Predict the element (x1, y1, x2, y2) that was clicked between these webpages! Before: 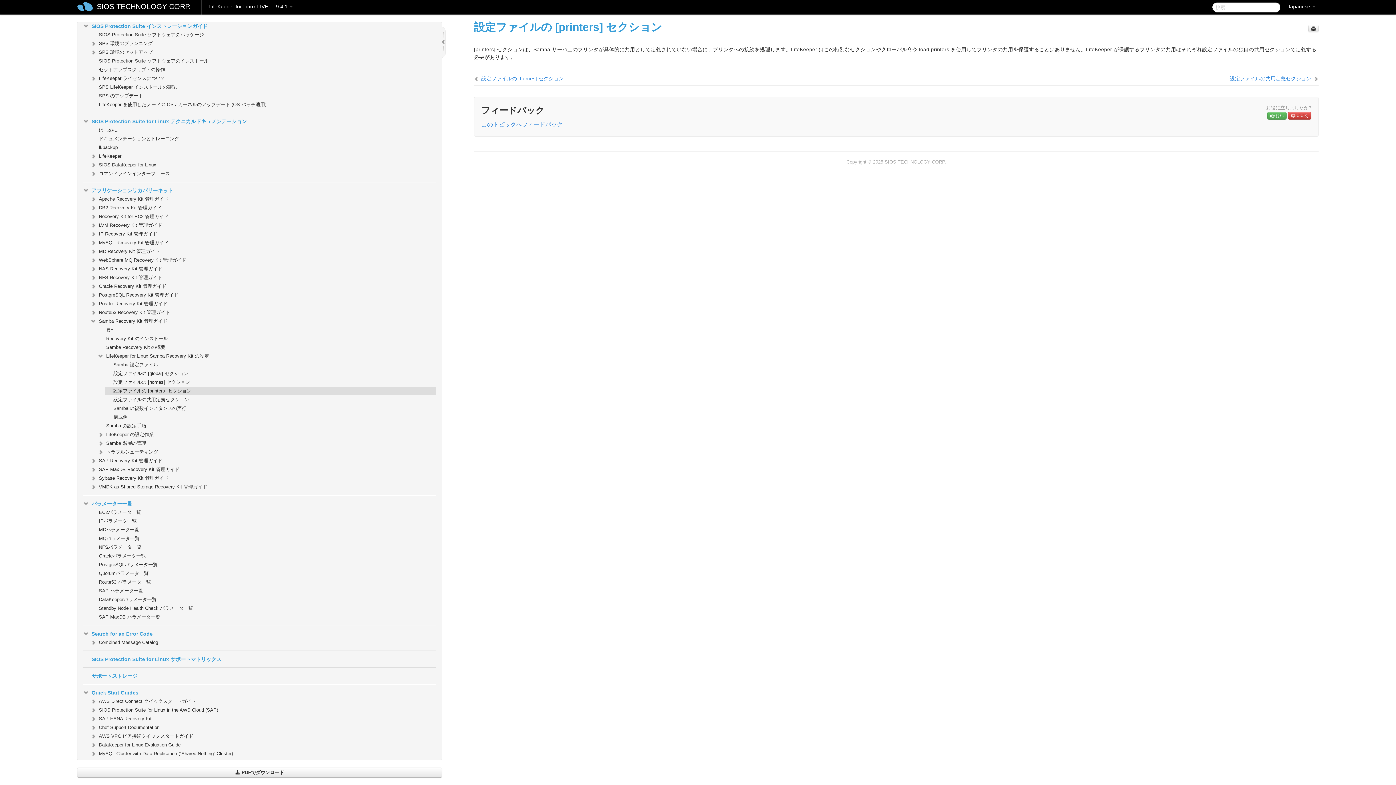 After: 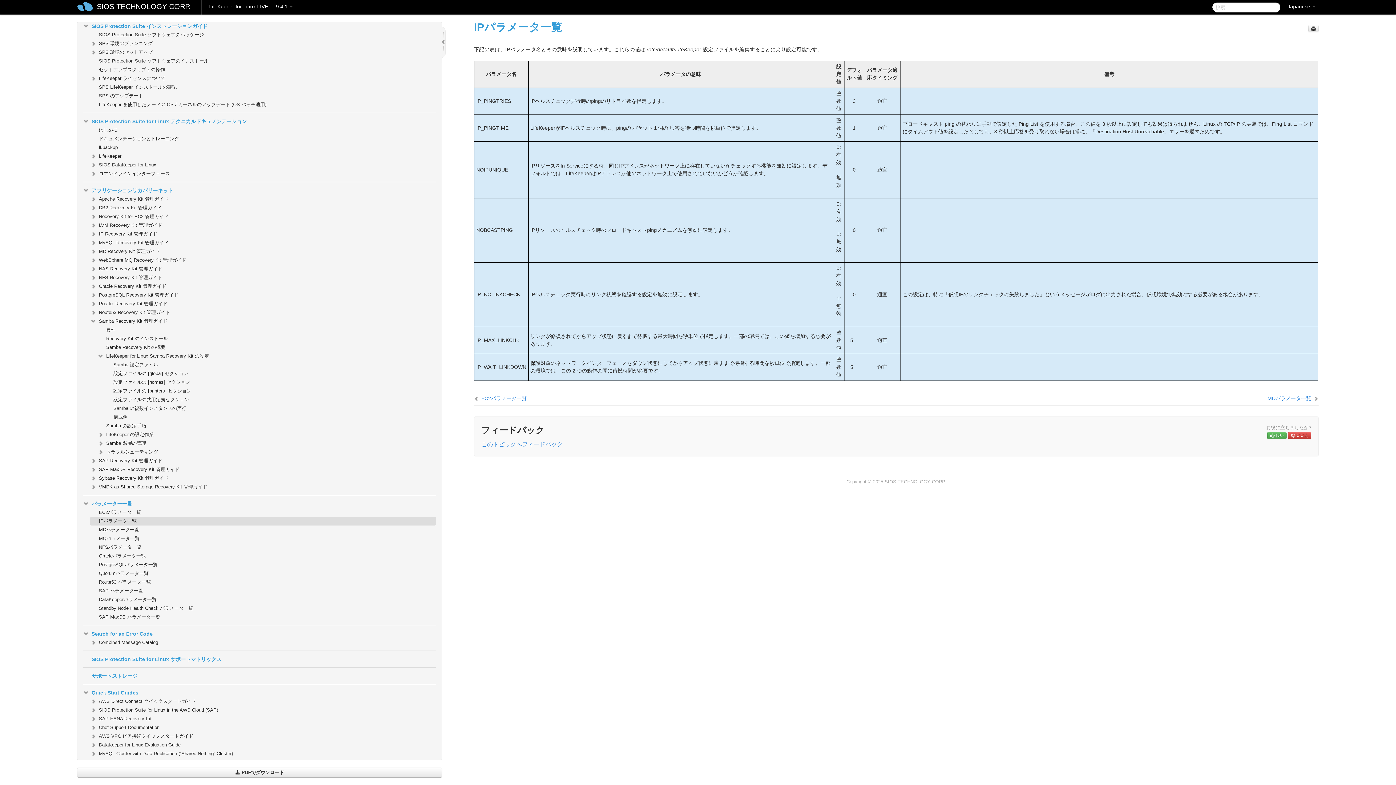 Action: label: IPパラメータ一覧 bbox: (90, 517, 436, 525)